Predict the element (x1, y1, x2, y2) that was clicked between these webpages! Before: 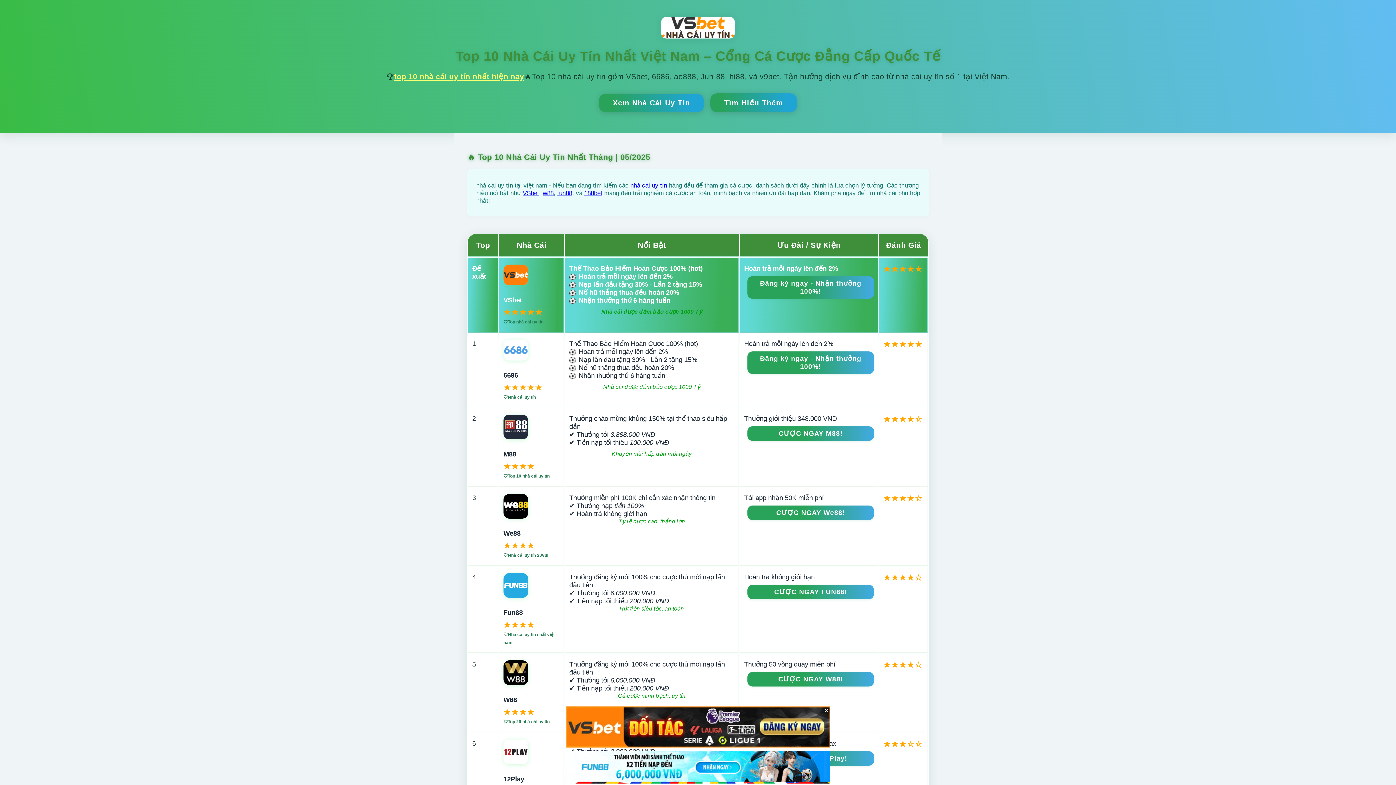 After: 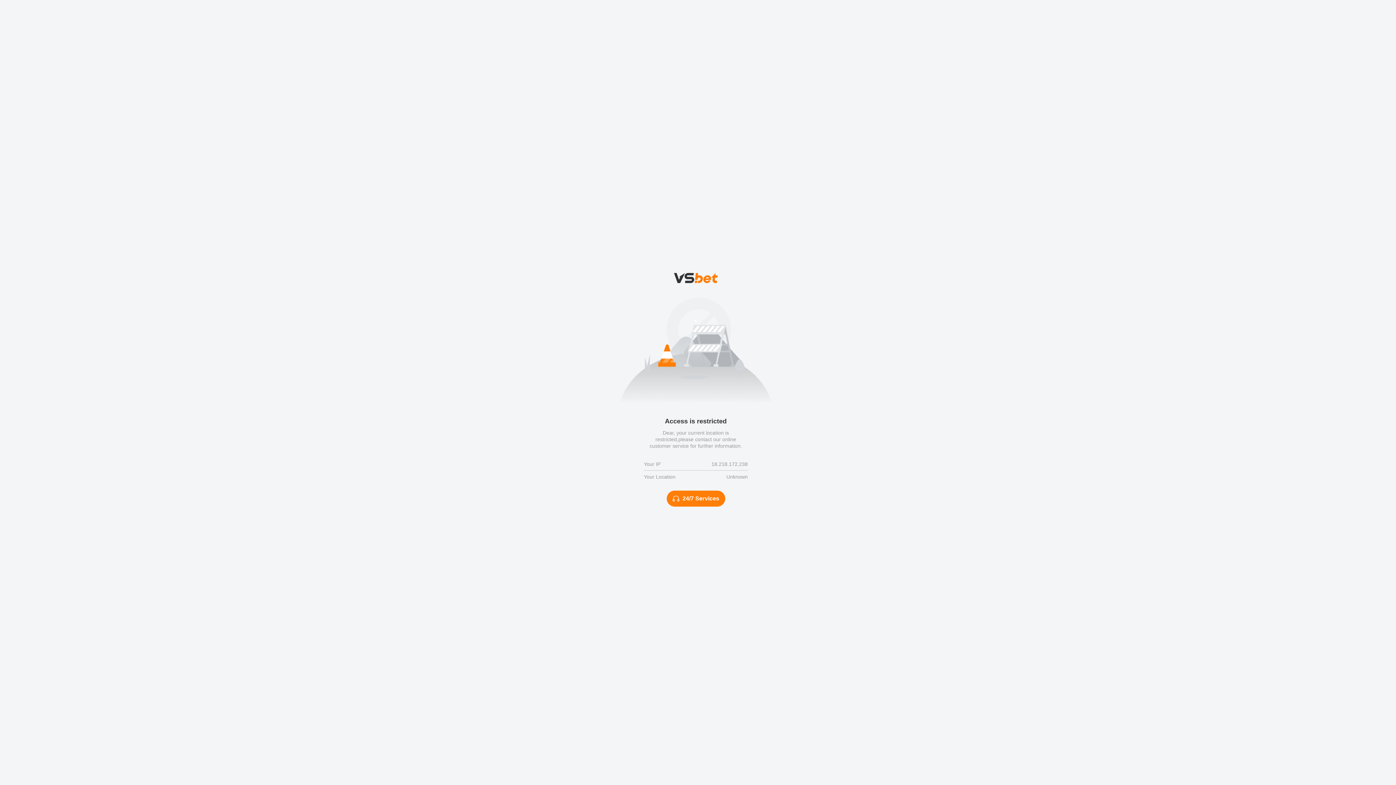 Action: bbox: (565, 778, 830, 785)